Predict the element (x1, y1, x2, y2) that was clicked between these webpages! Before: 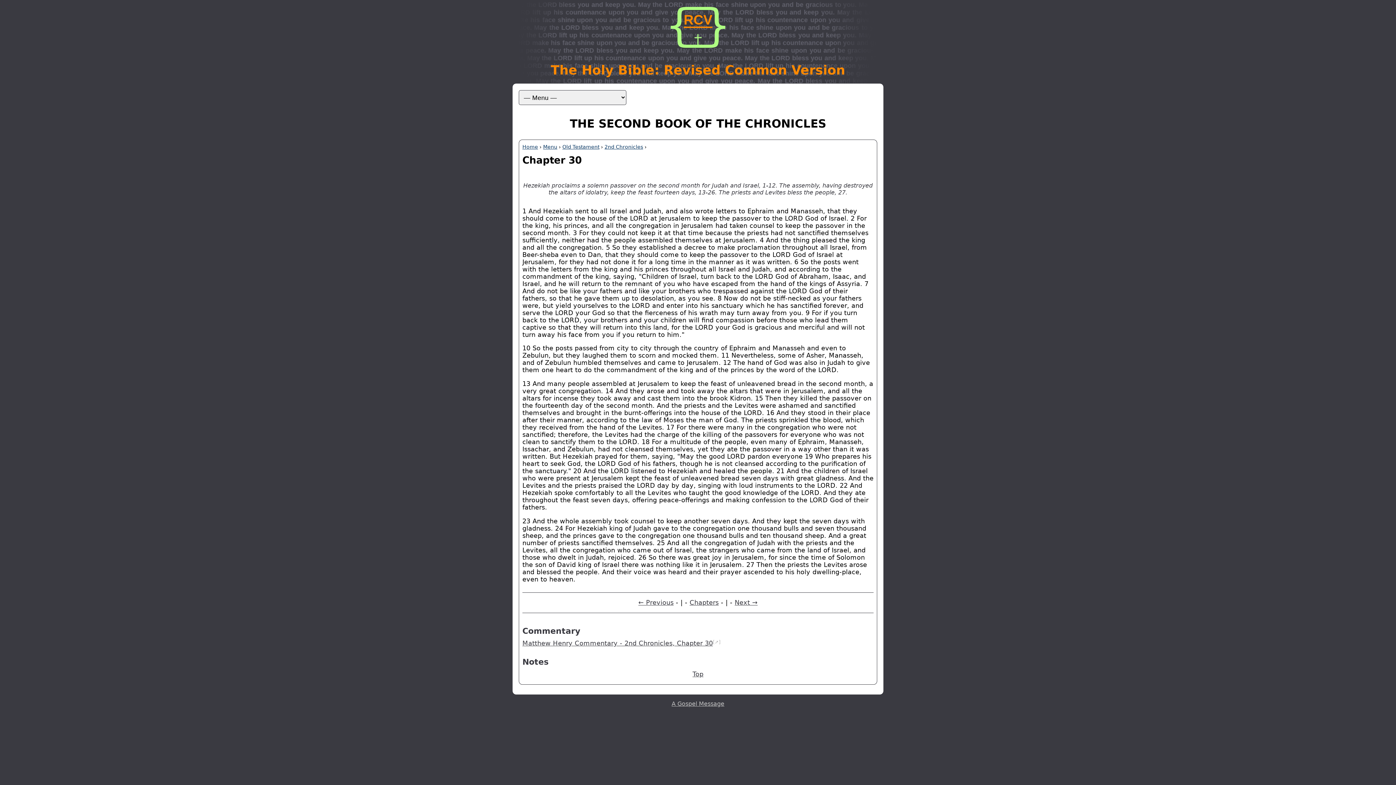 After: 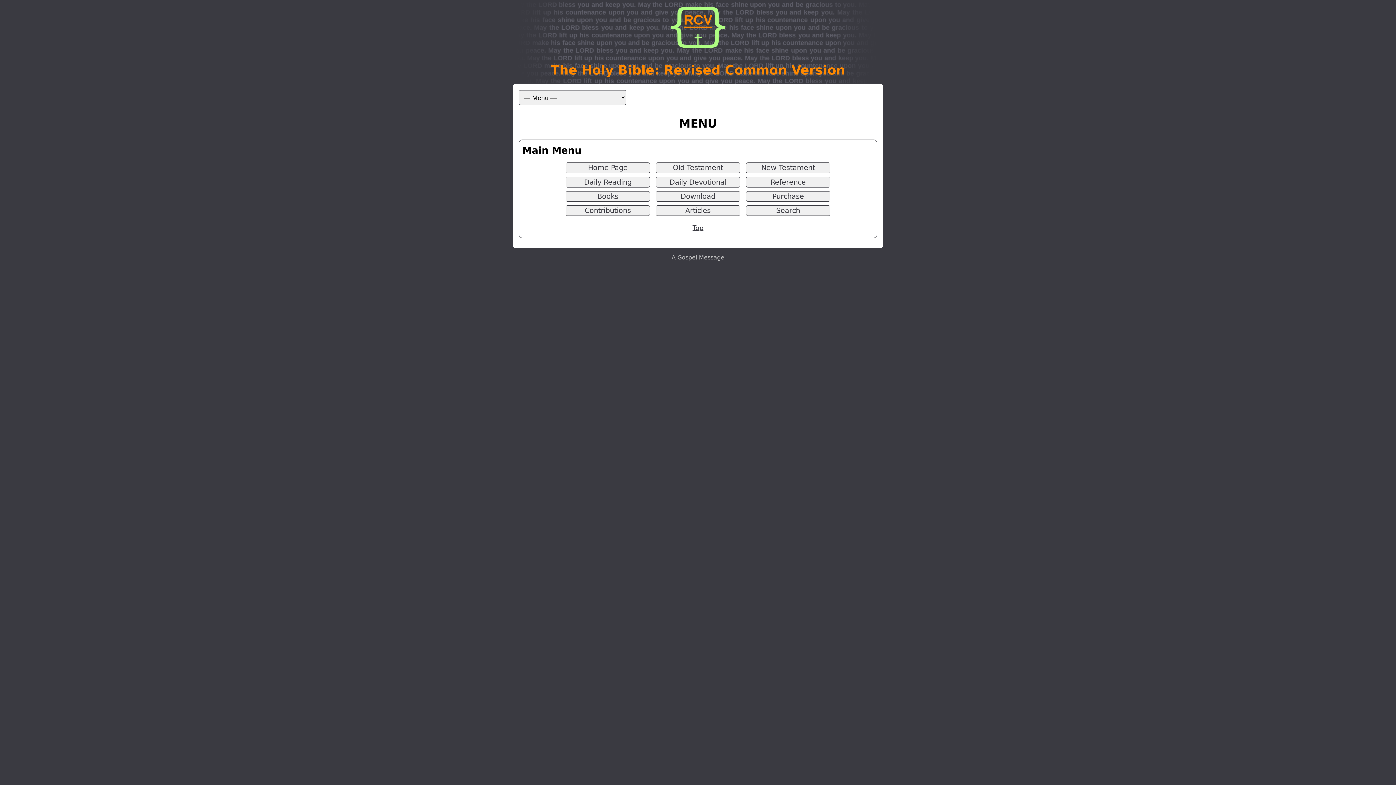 Action: label: Menu bbox: (543, 144, 557, 149)